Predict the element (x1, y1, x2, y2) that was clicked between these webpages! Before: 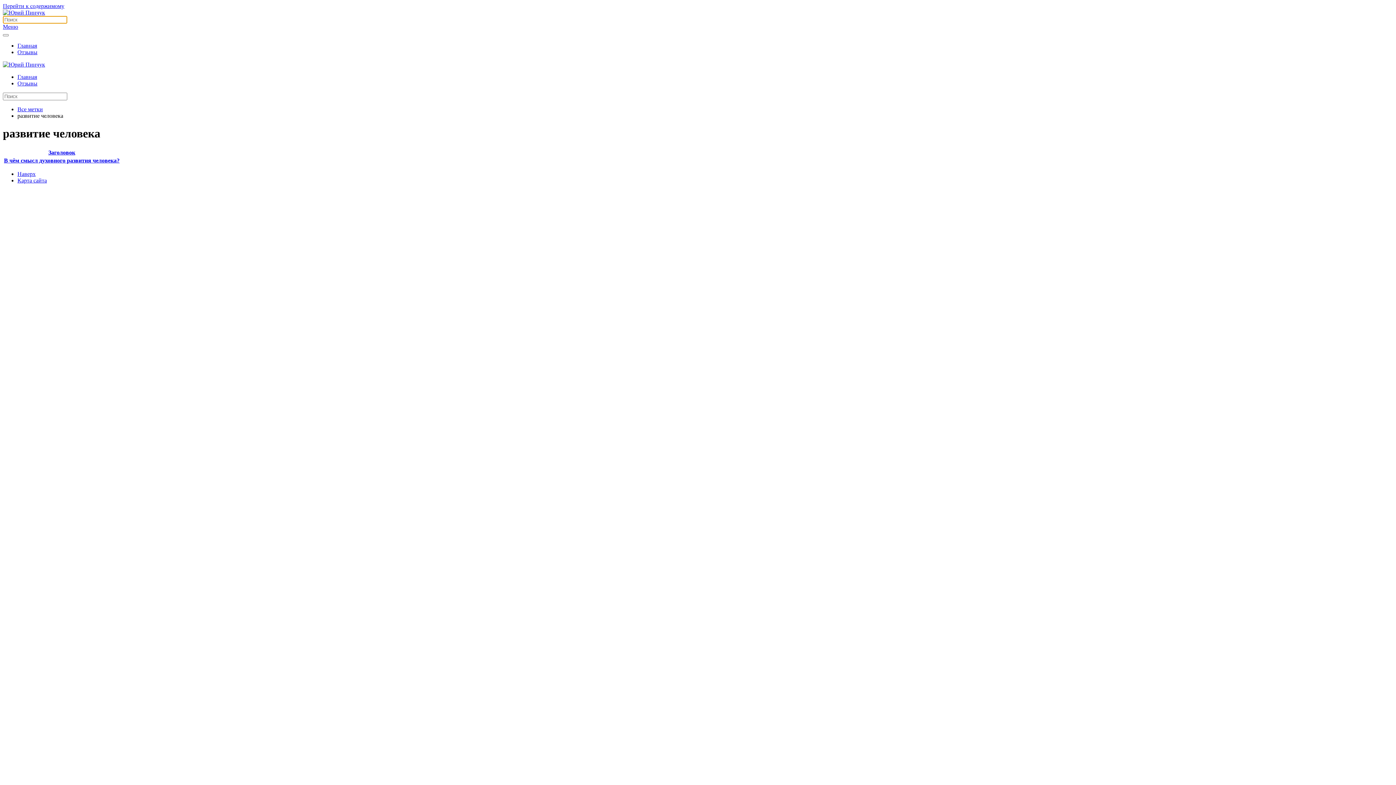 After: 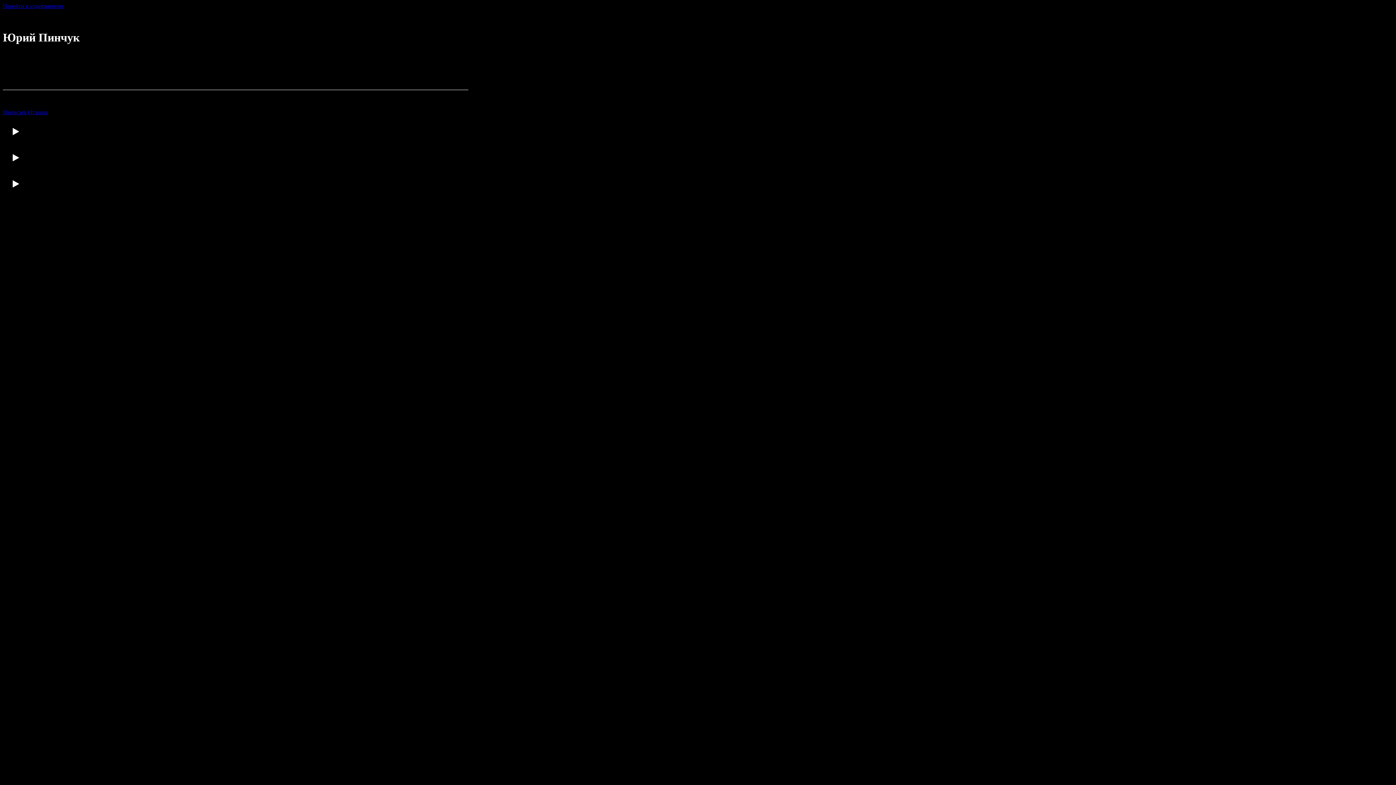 Action: label: Вернуться в начало bbox: (2, 9, 45, 15)